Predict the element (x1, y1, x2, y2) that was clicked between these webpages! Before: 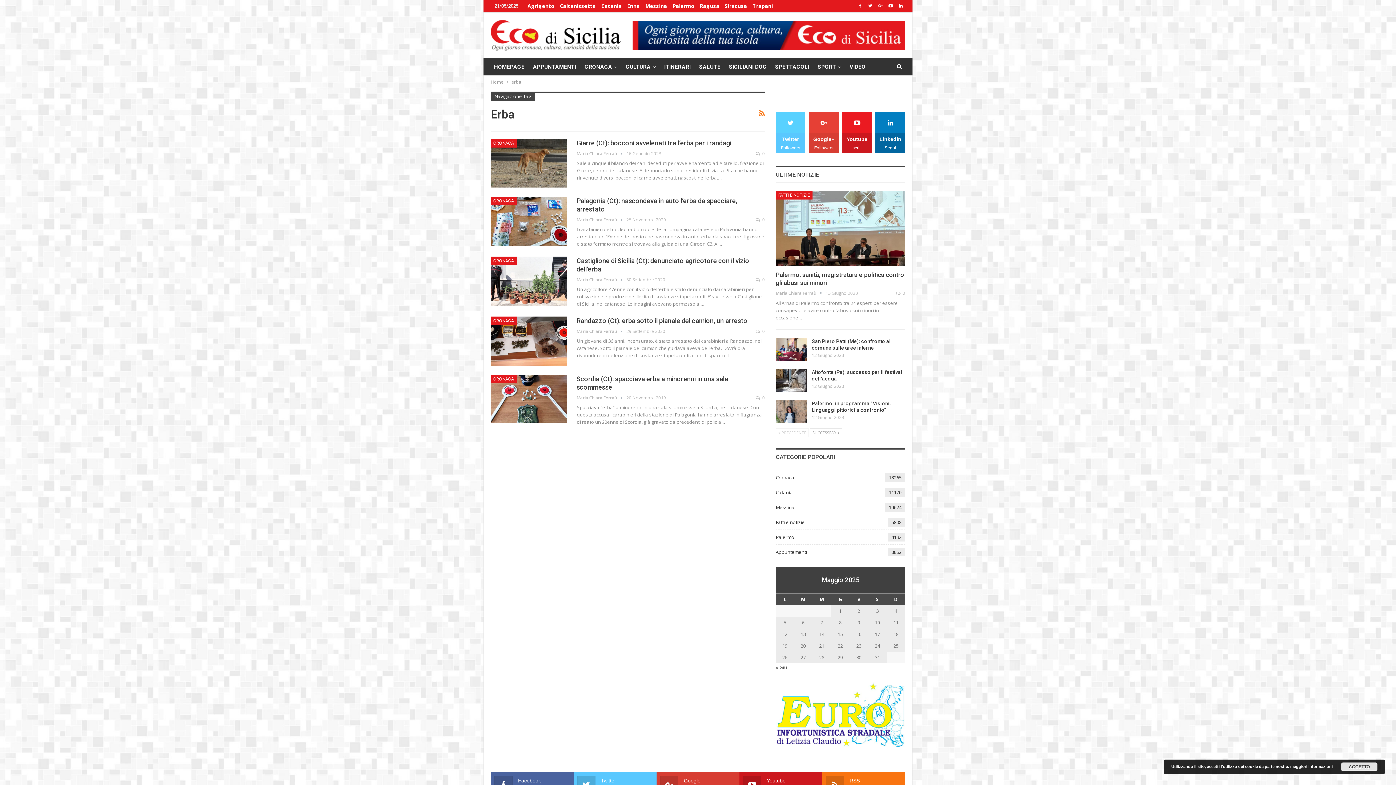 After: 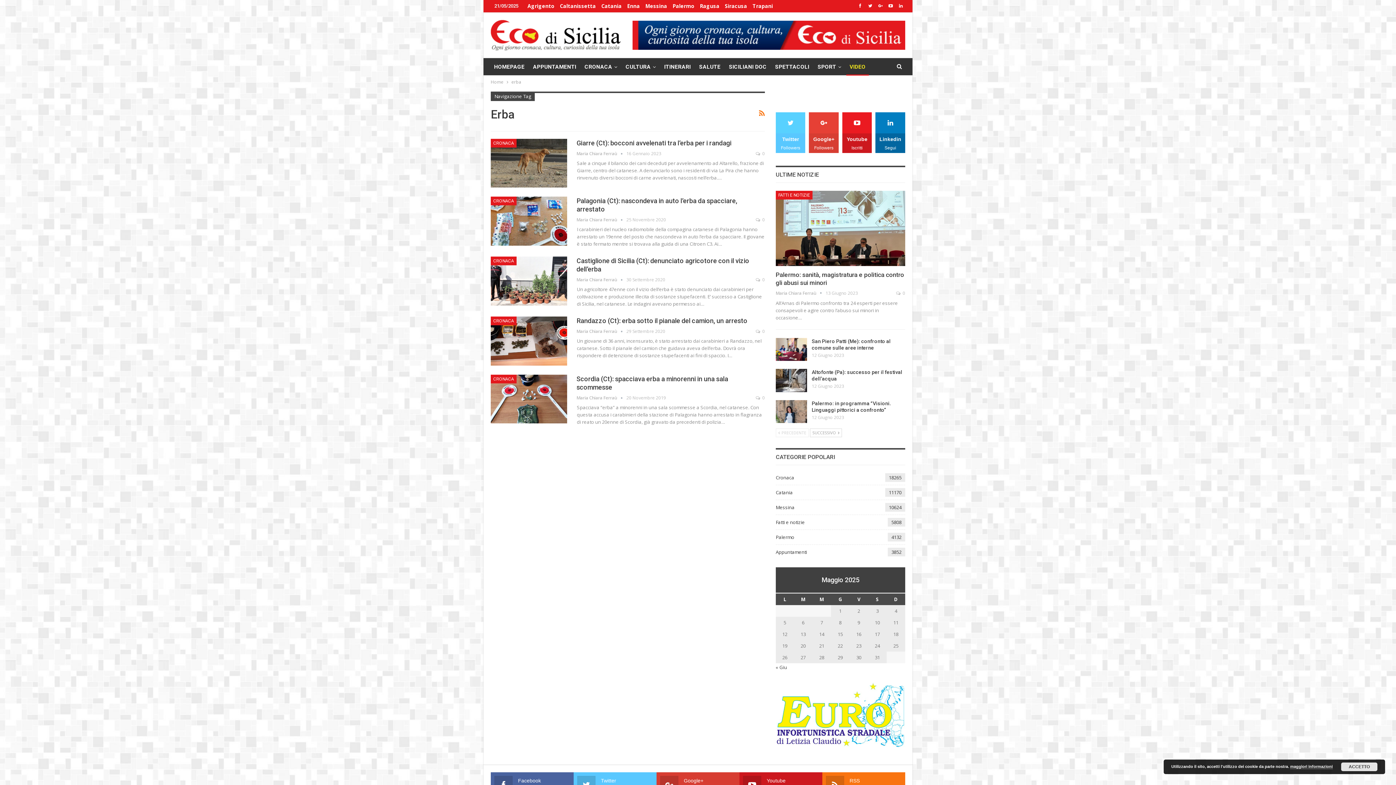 Action: label: VIDEO bbox: (846, 58, 869, 75)